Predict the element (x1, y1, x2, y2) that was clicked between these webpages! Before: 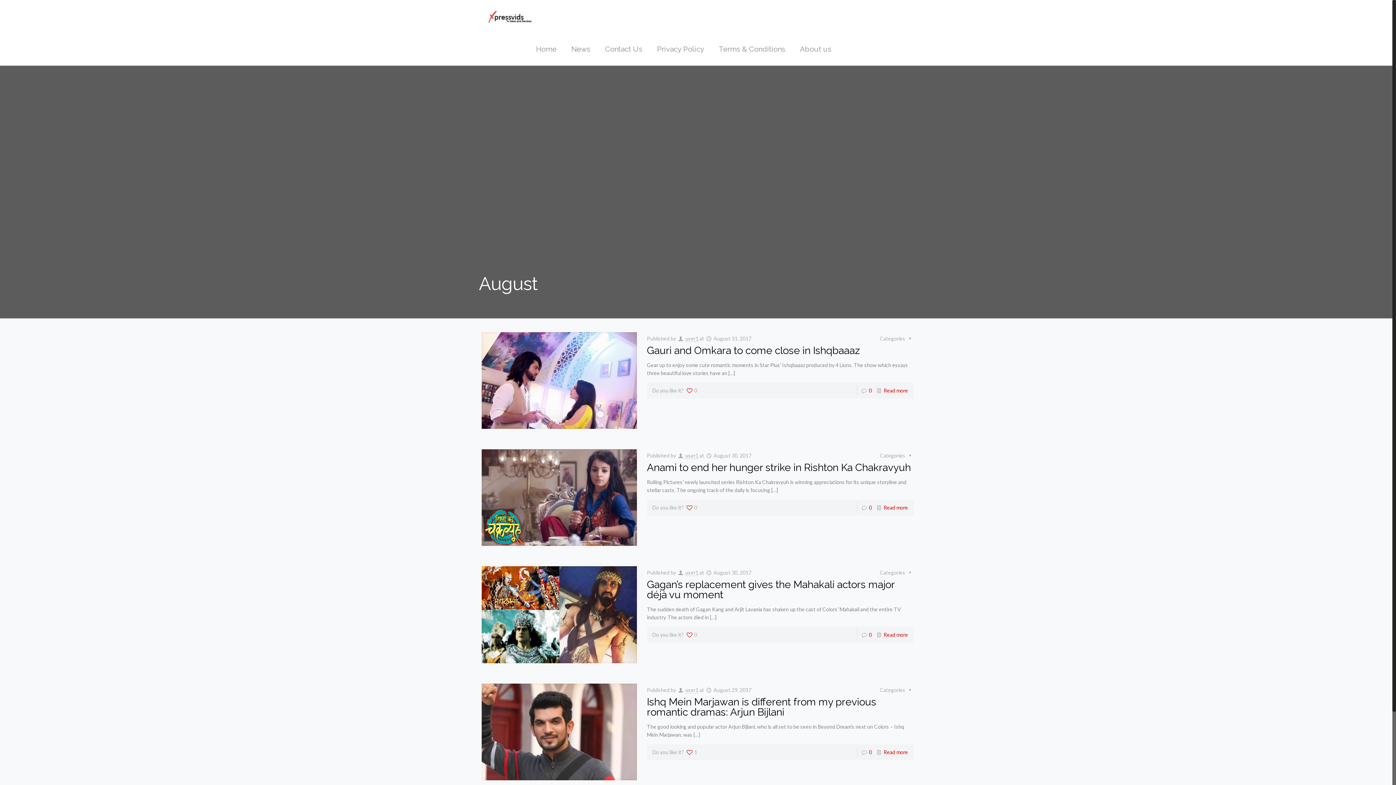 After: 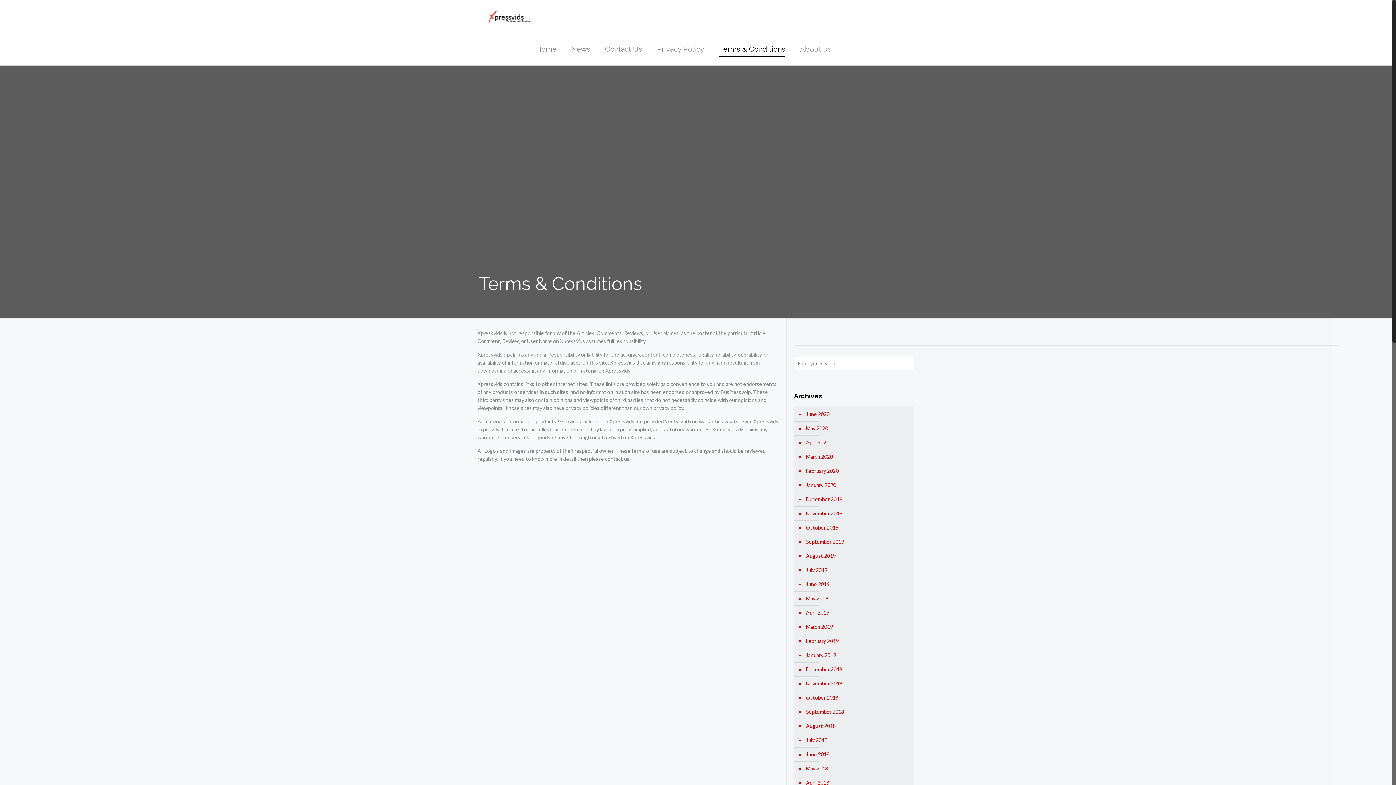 Action: label: Terms & Conditions bbox: (711, 32, 792, 65)